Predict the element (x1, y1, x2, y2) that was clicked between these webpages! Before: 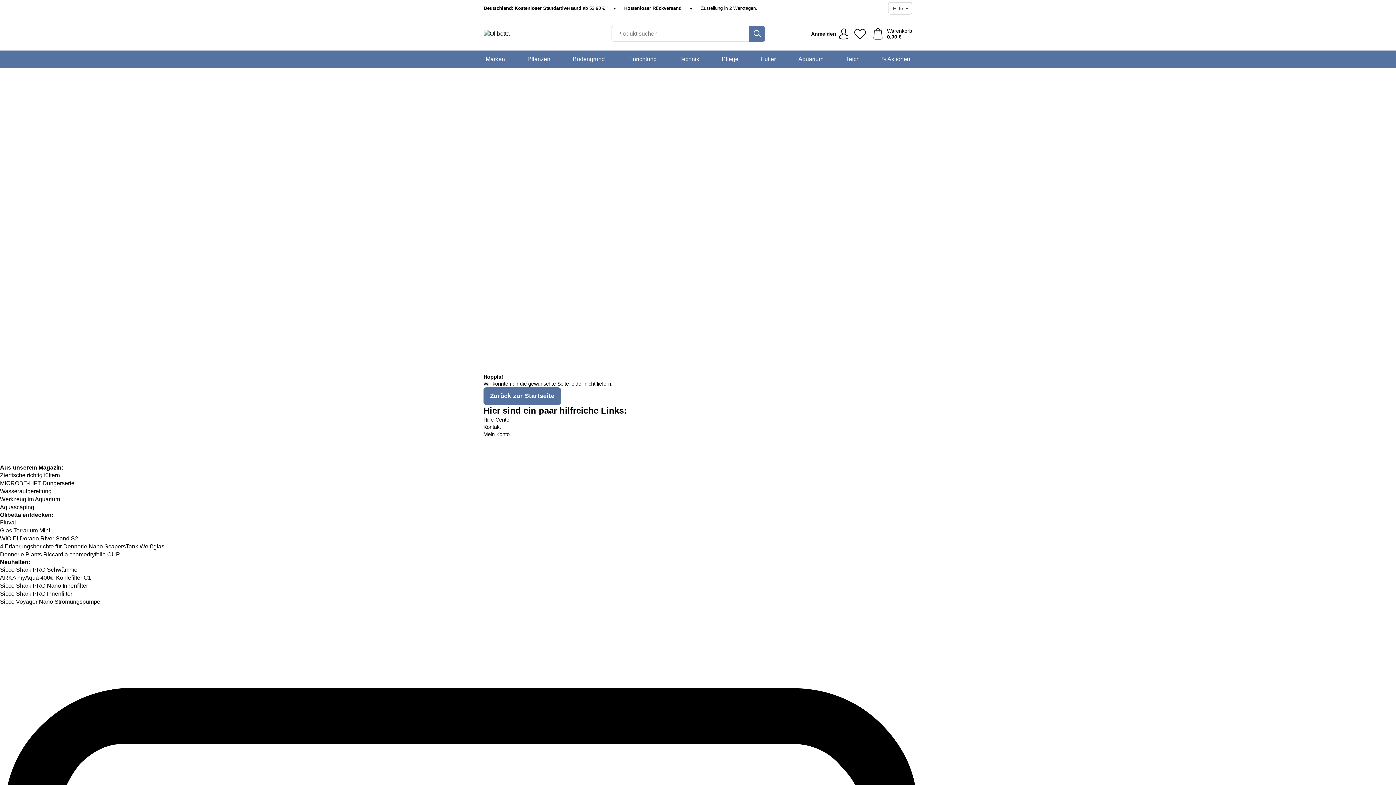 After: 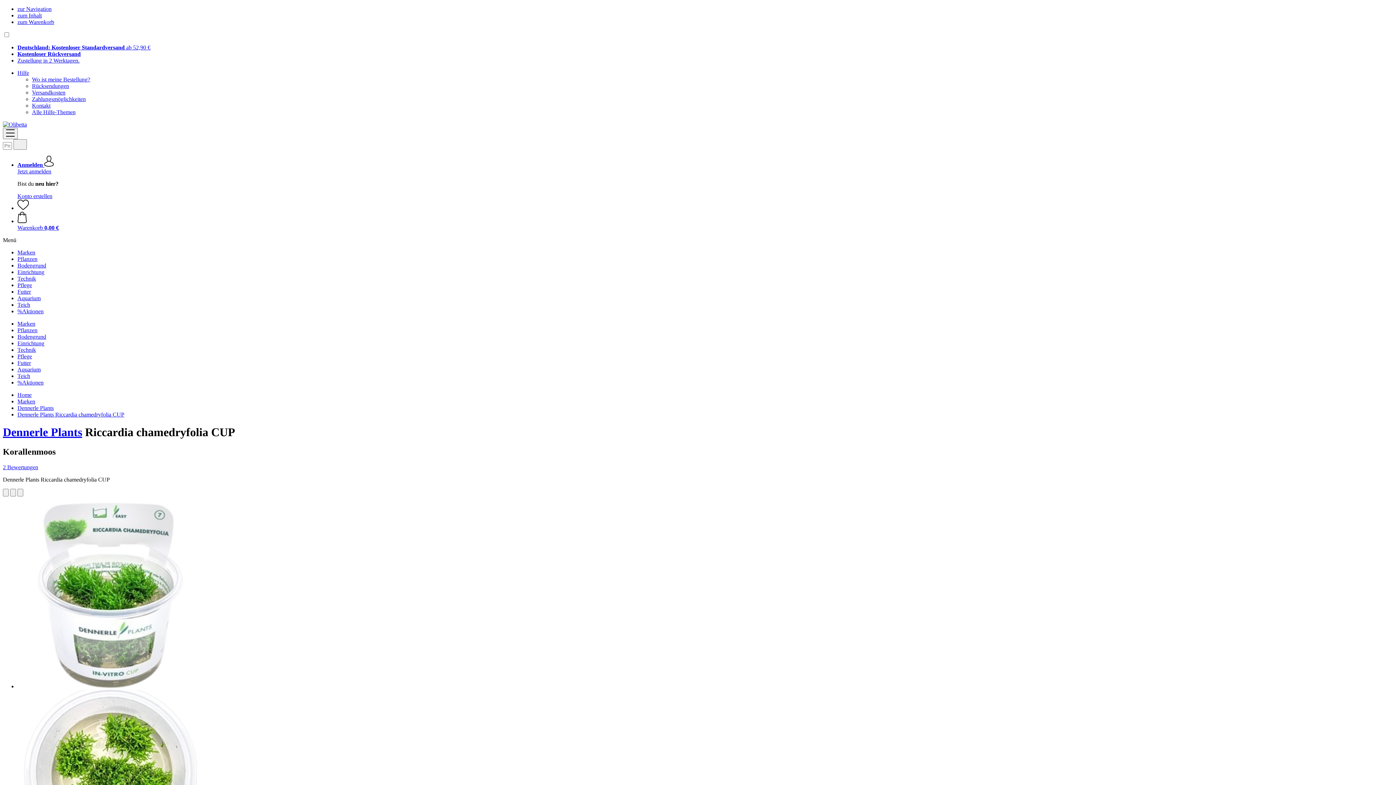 Action: label: Dennerle Plants Riccardia chamedryfolia CUP bbox: (0, 551, 120, 557)